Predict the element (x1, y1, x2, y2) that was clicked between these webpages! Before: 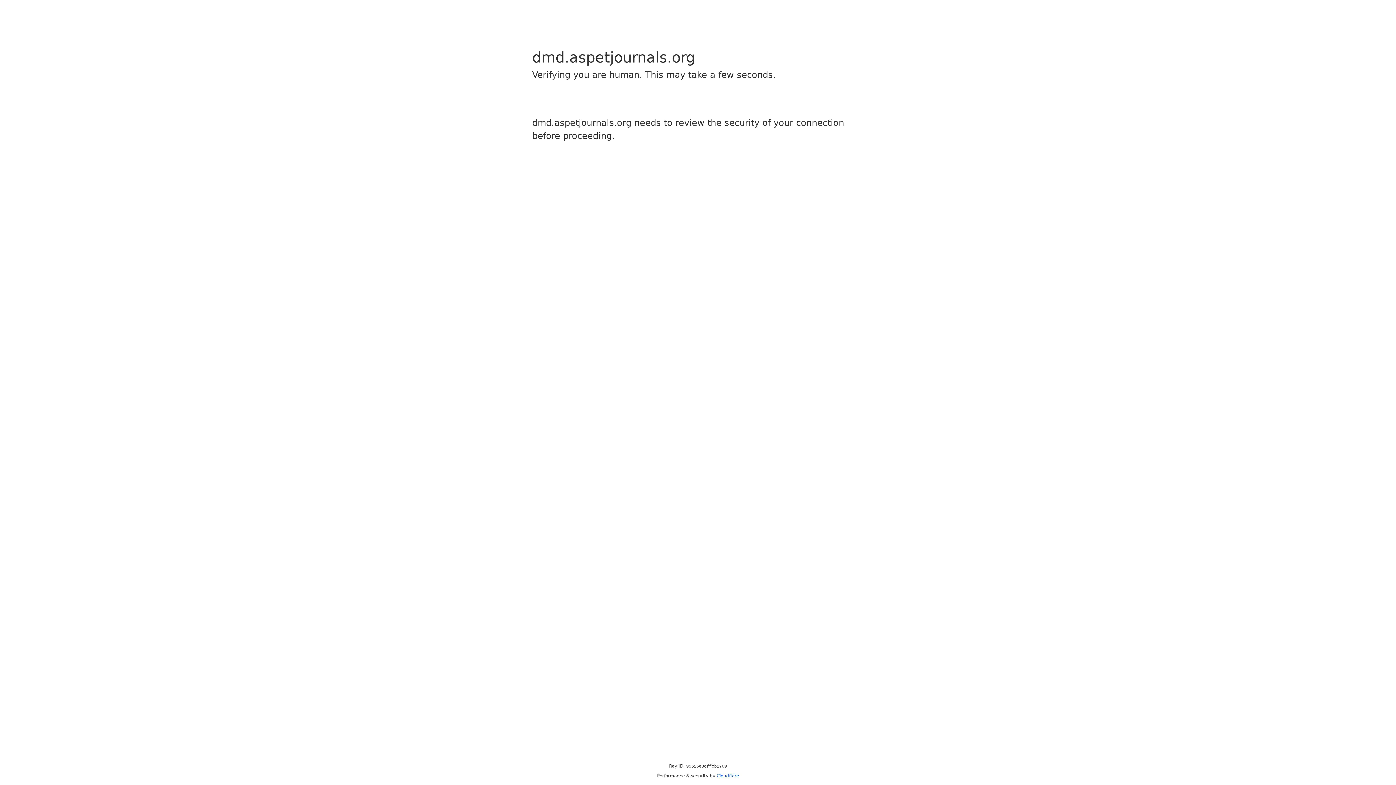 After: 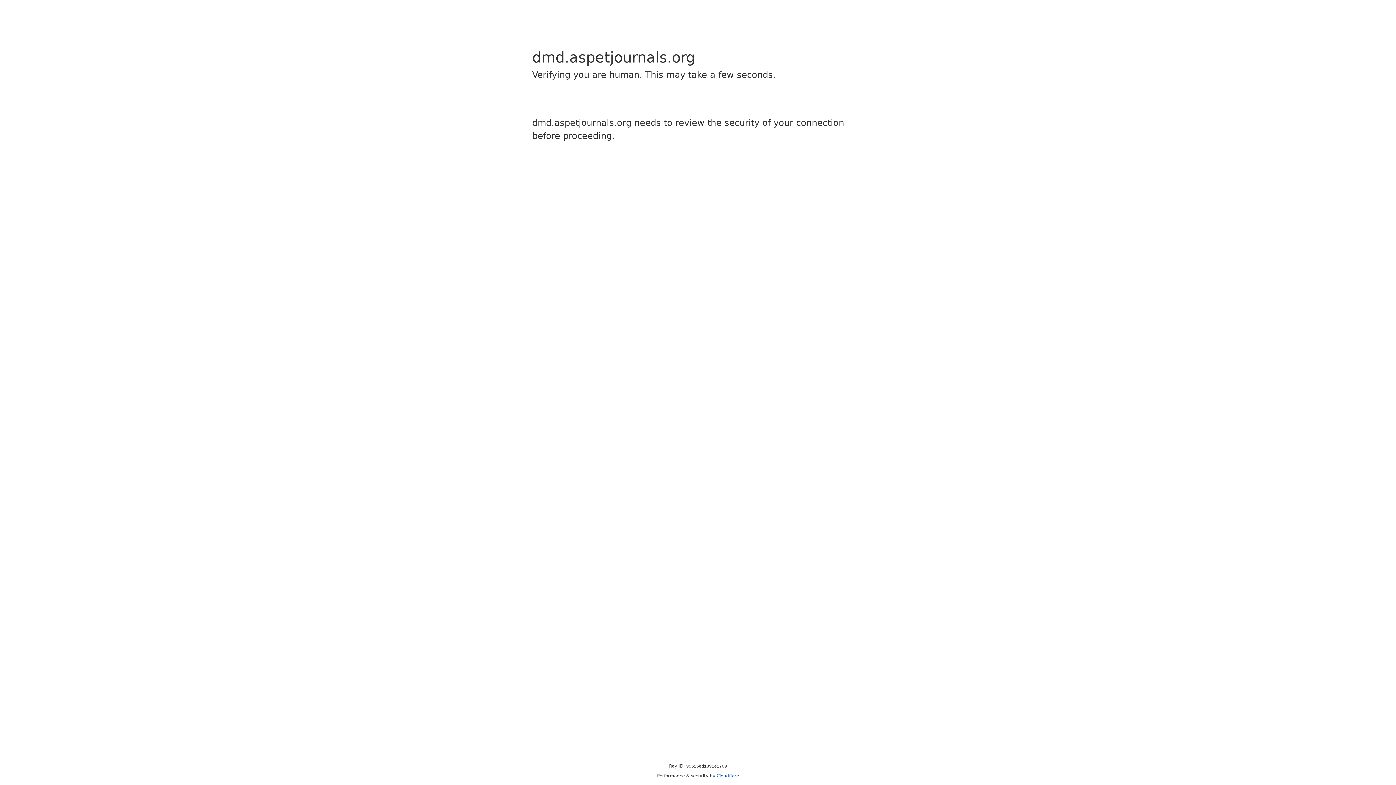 Action: label: Cloudflare bbox: (716, 773, 739, 778)